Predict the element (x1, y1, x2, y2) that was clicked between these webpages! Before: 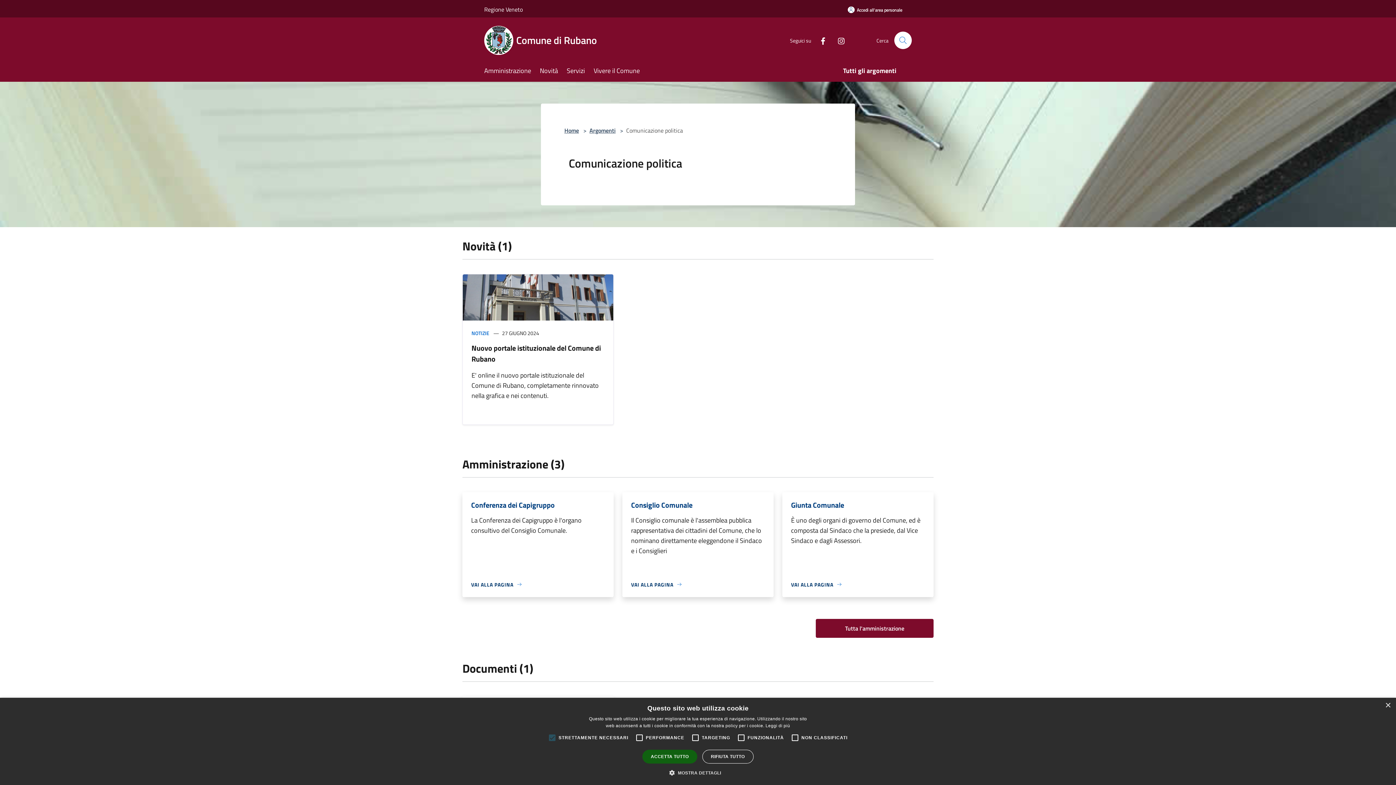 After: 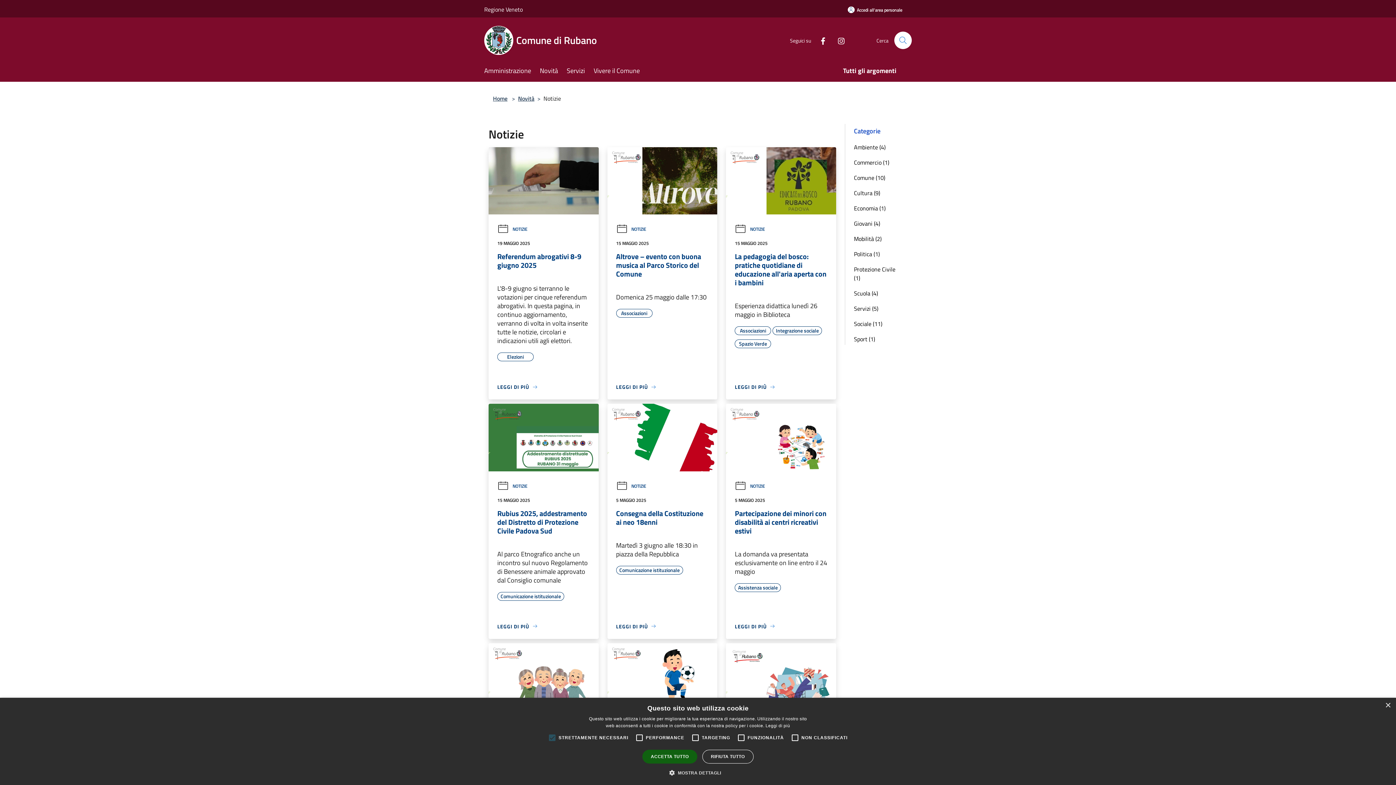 Action: bbox: (471, 329, 489, 337) label: NOTIZIE